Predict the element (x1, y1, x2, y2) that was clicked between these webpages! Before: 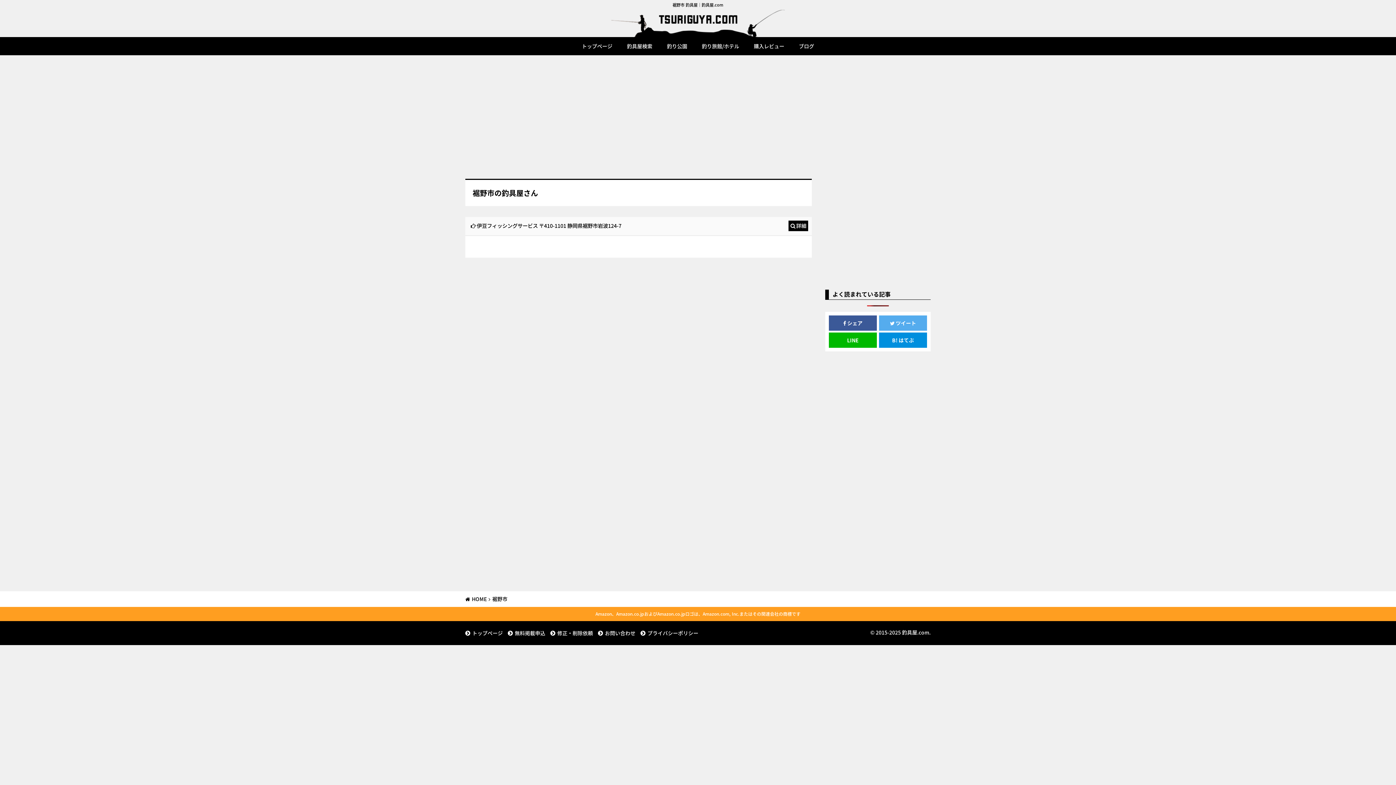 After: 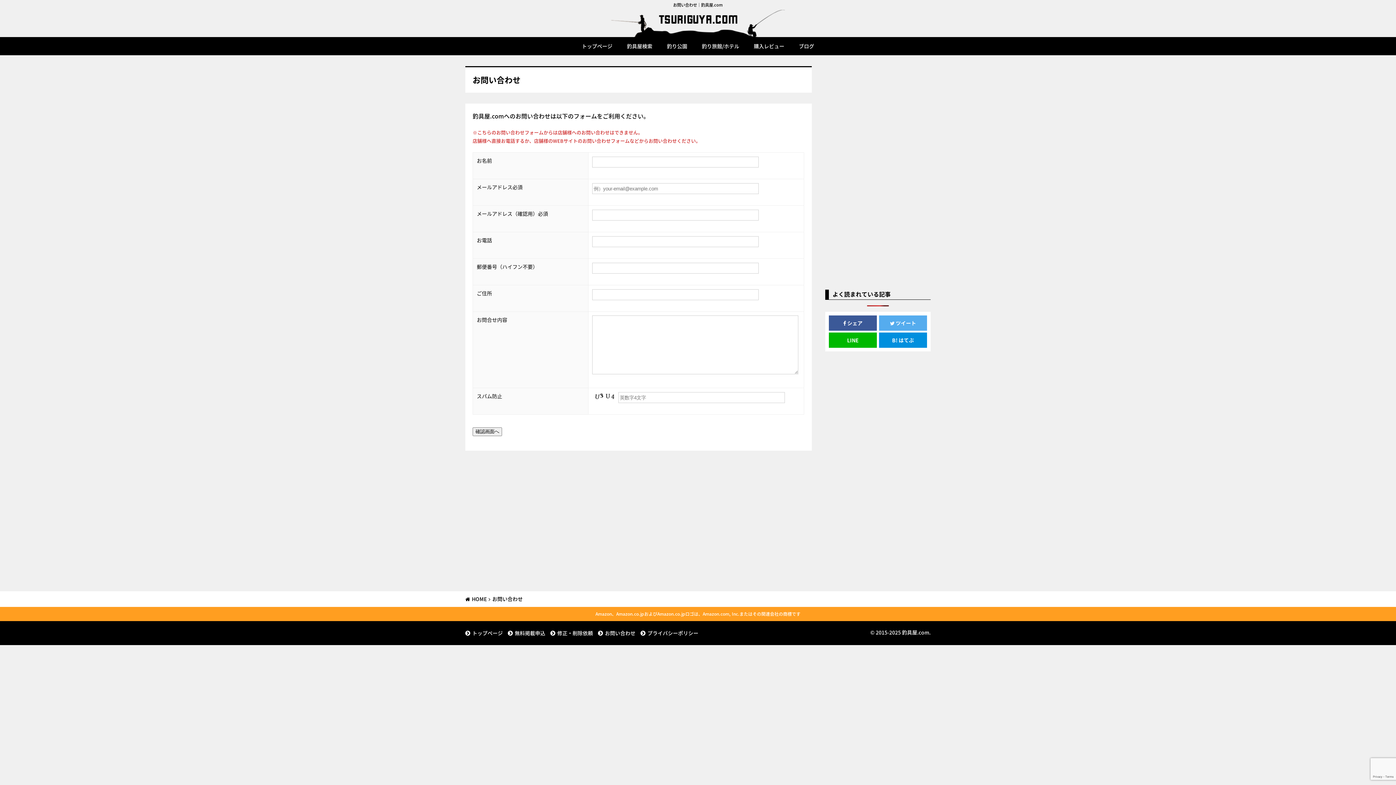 Action: bbox: (605, 629, 635, 637) label: お問い合わせ